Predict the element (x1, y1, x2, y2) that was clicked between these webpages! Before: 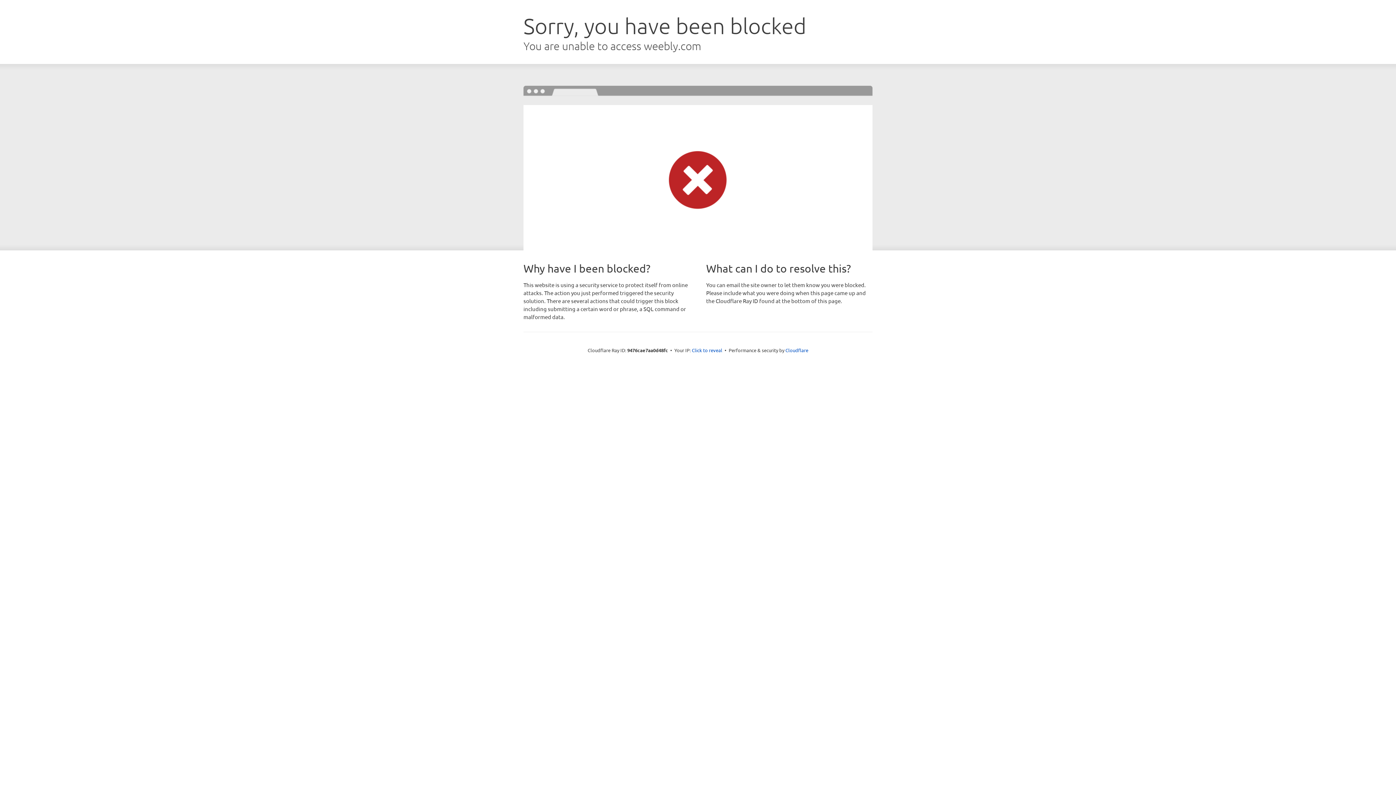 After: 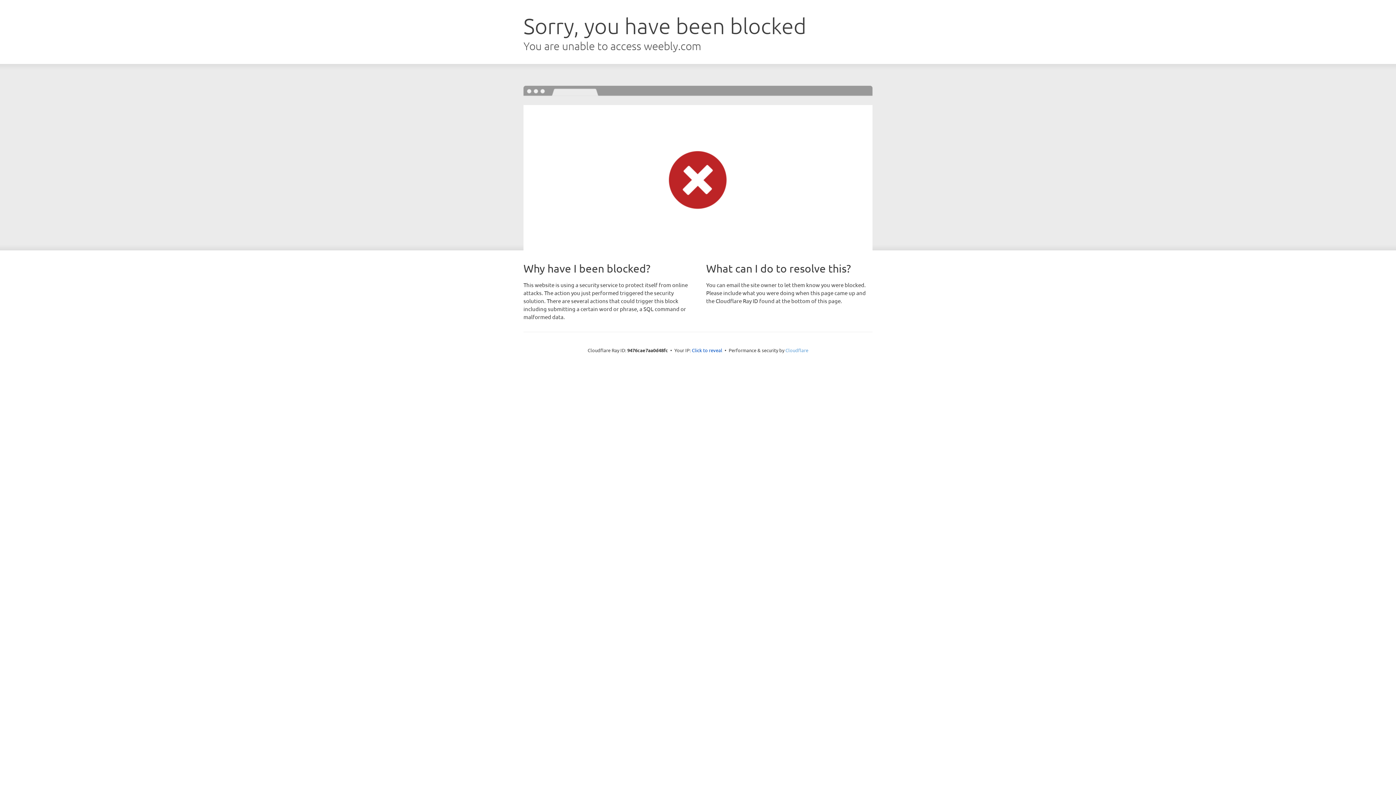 Action: bbox: (785, 347, 808, 353) label: Cloudflare